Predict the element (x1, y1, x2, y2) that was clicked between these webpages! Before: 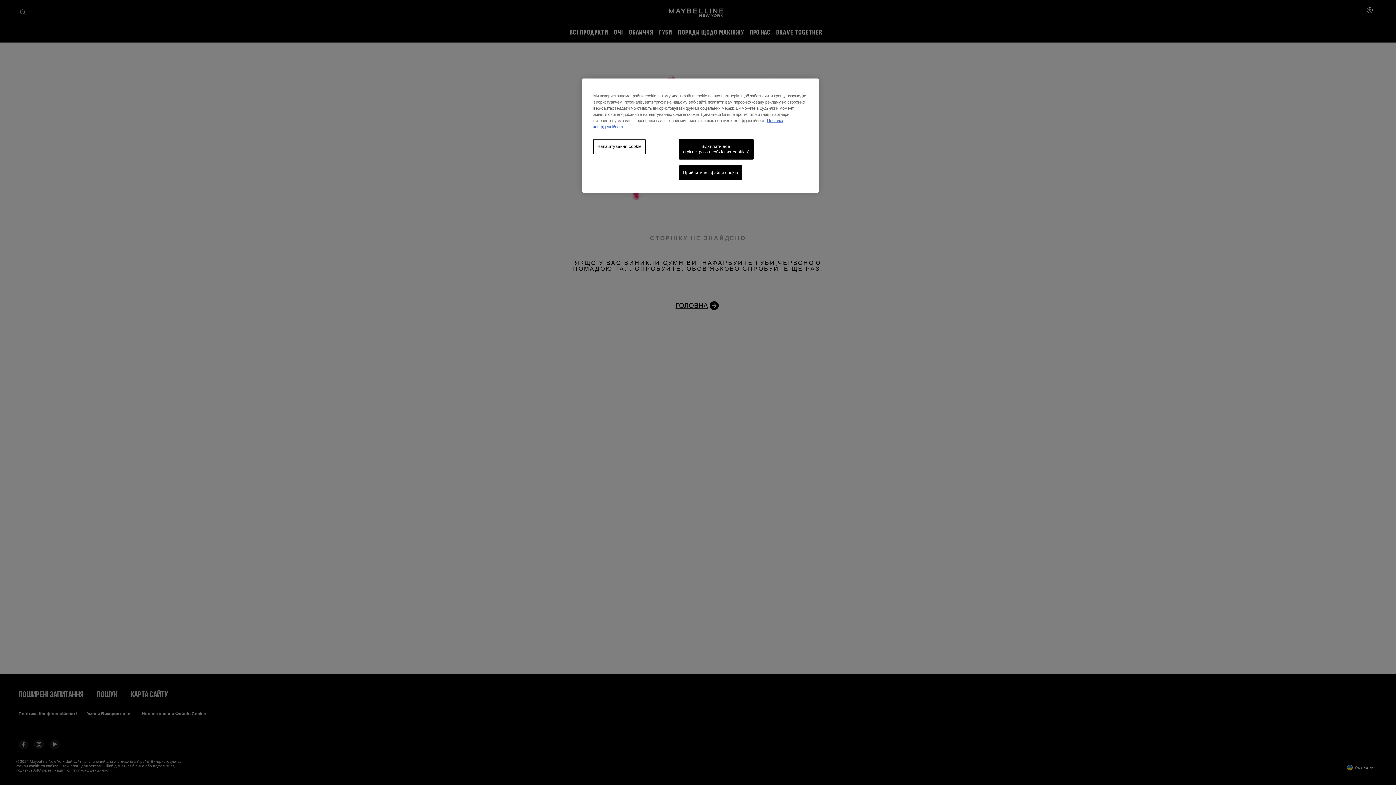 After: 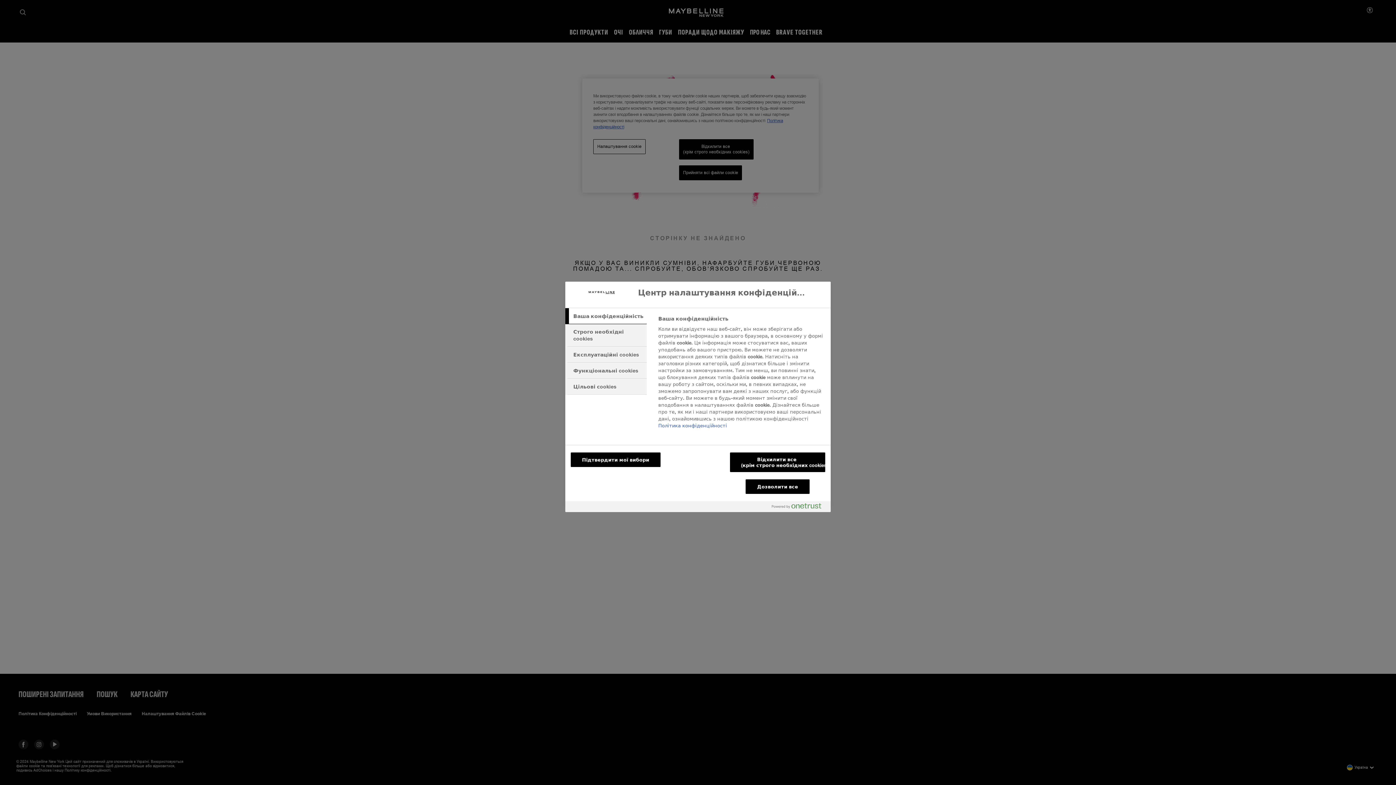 Action: label: Налаштування cookie bbox: (593, 139, 645, 154)